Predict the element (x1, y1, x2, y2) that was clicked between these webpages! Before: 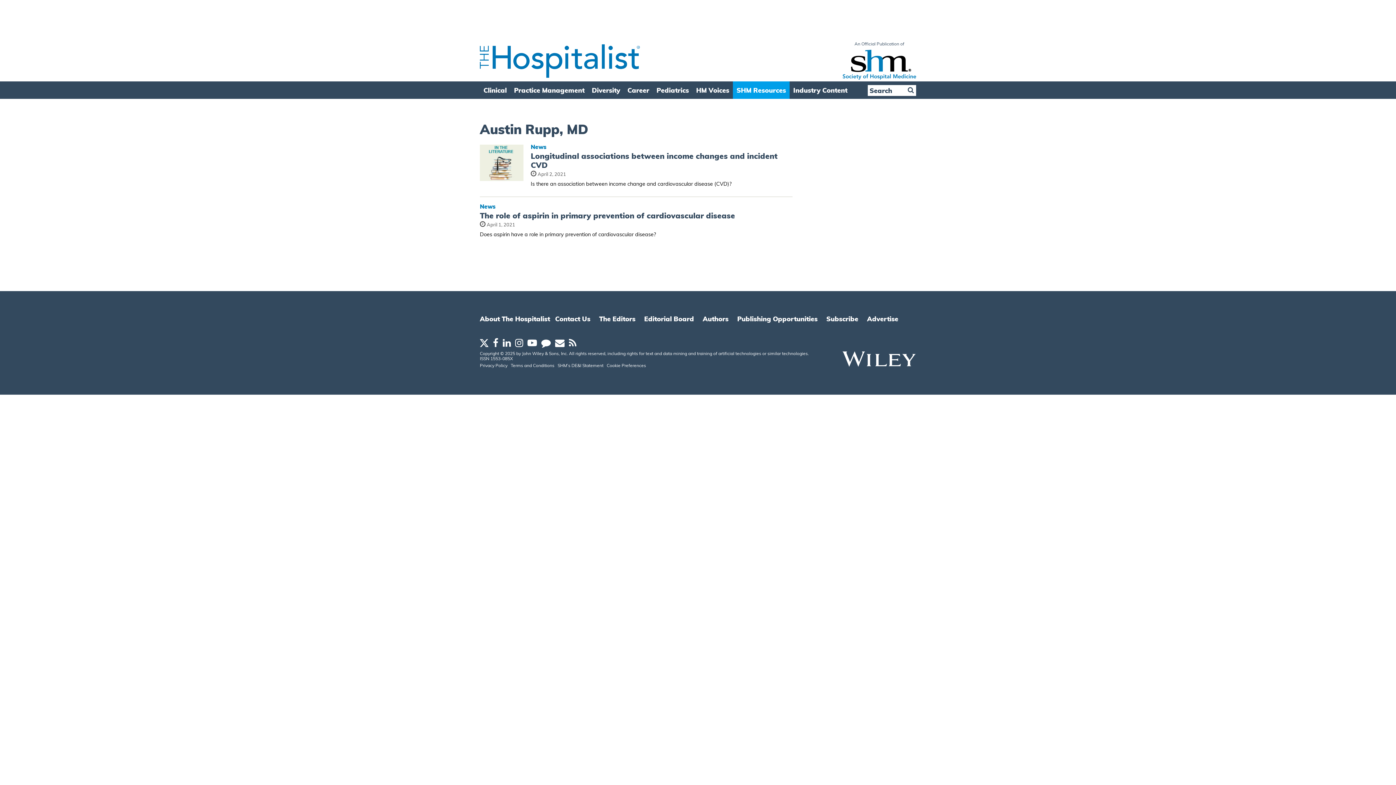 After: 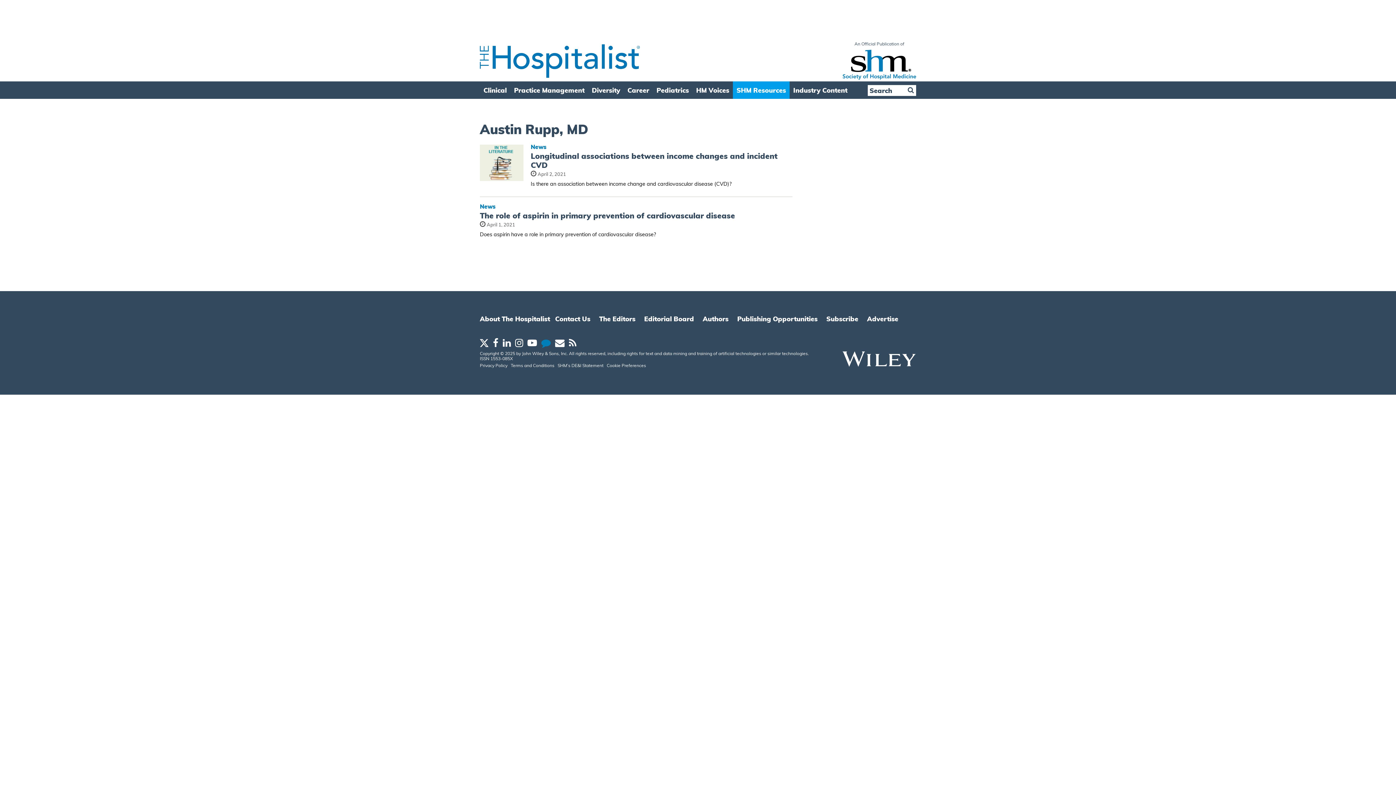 Action: bbox: (541, 342, 550, 348)